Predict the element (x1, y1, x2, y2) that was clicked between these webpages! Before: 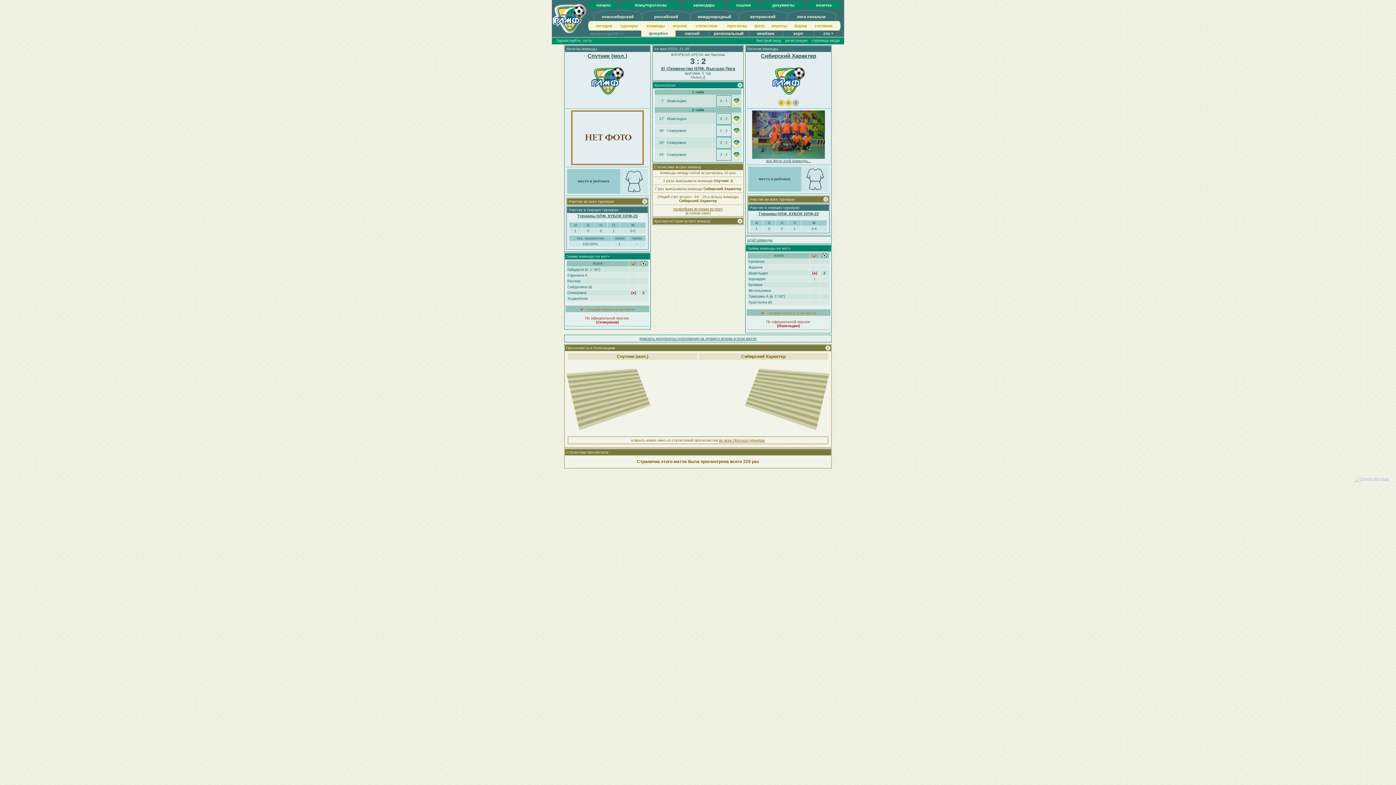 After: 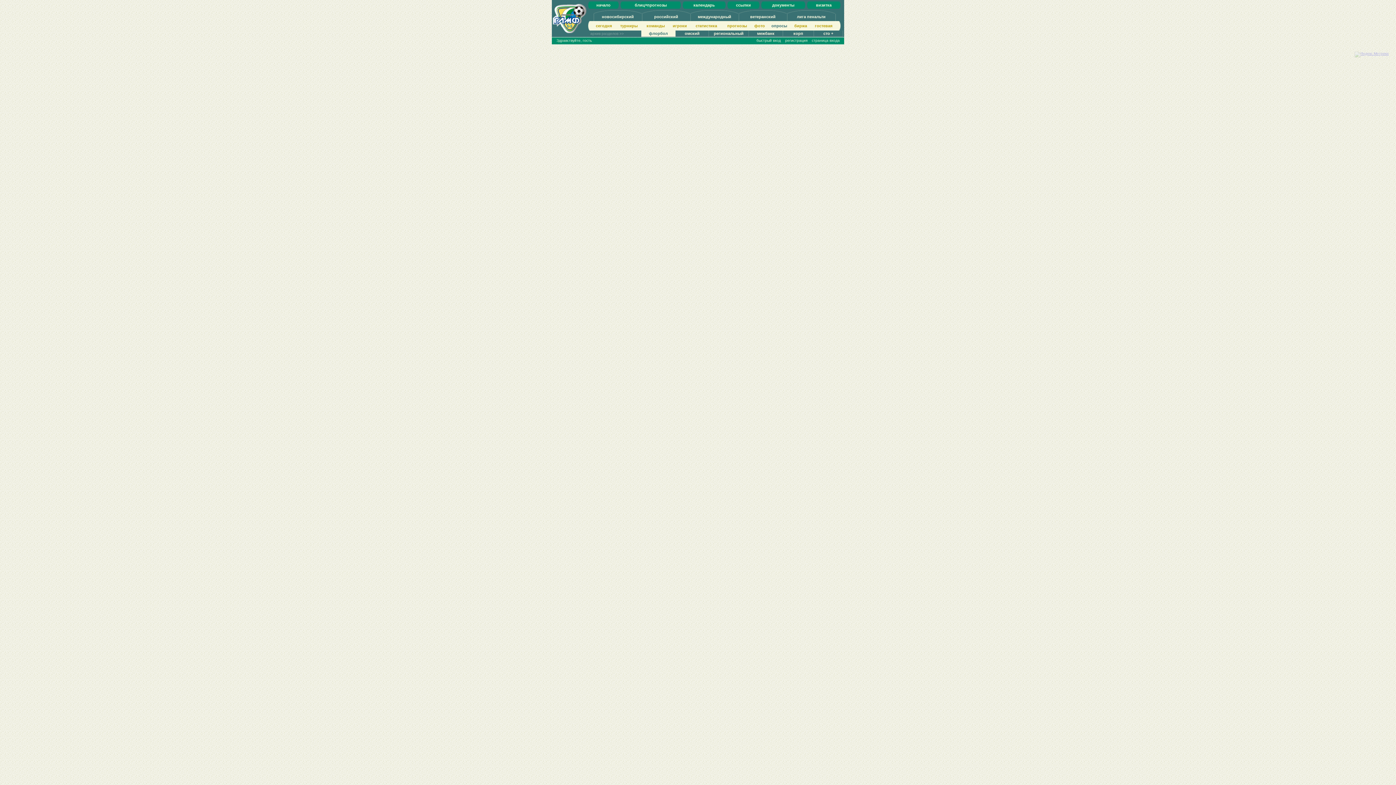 Action: bbox: (771, 23, 787, 28) label: опросы